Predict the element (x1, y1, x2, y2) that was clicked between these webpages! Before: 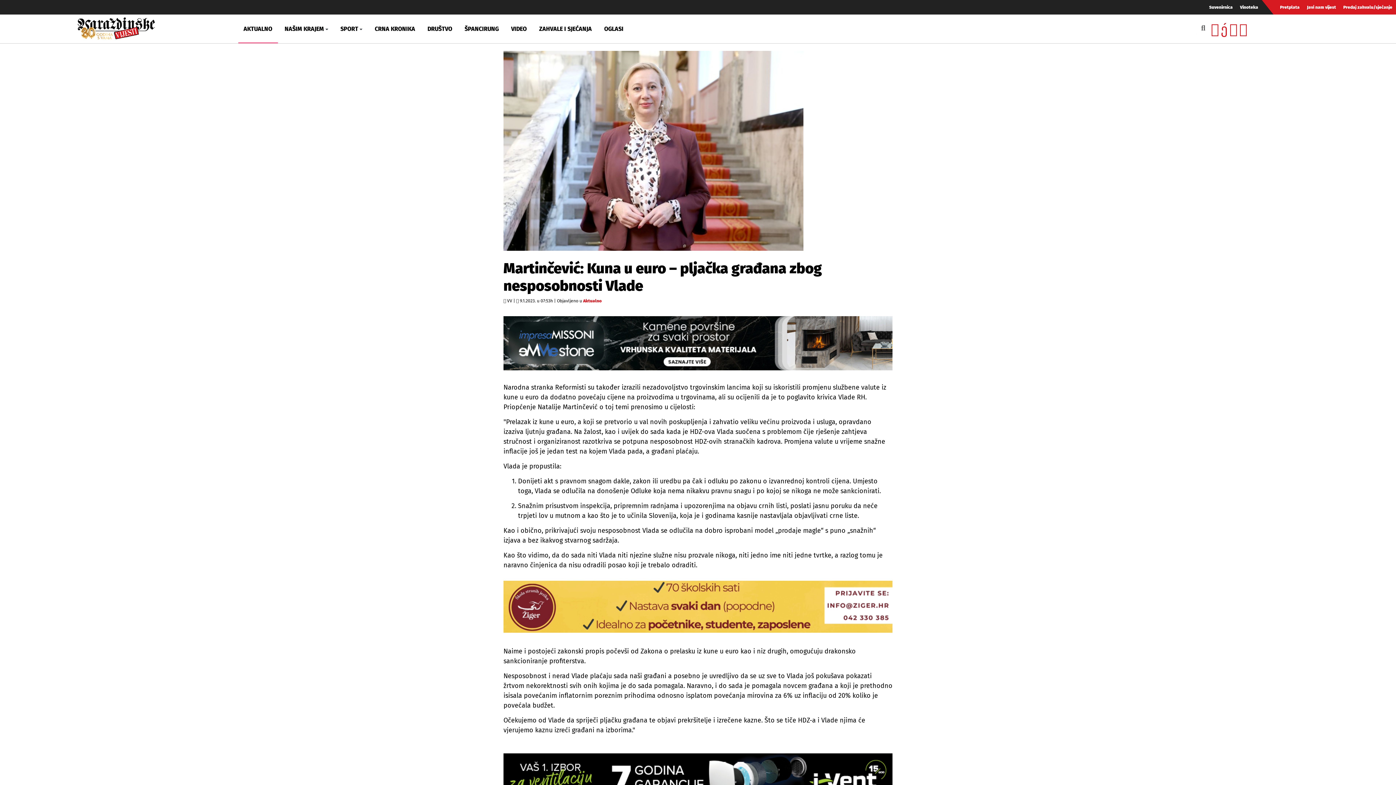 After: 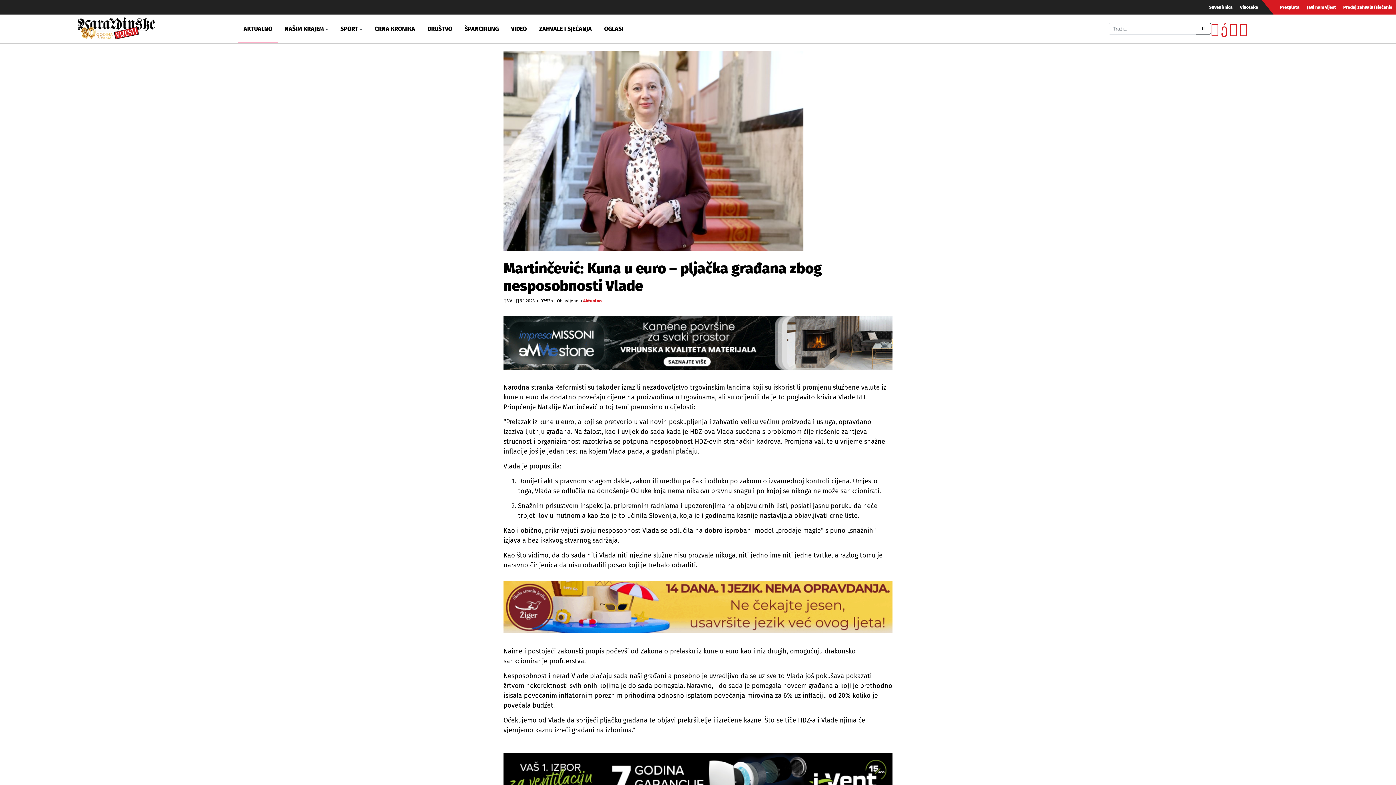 Action: bbox: (1195, 22, 1211, 34)